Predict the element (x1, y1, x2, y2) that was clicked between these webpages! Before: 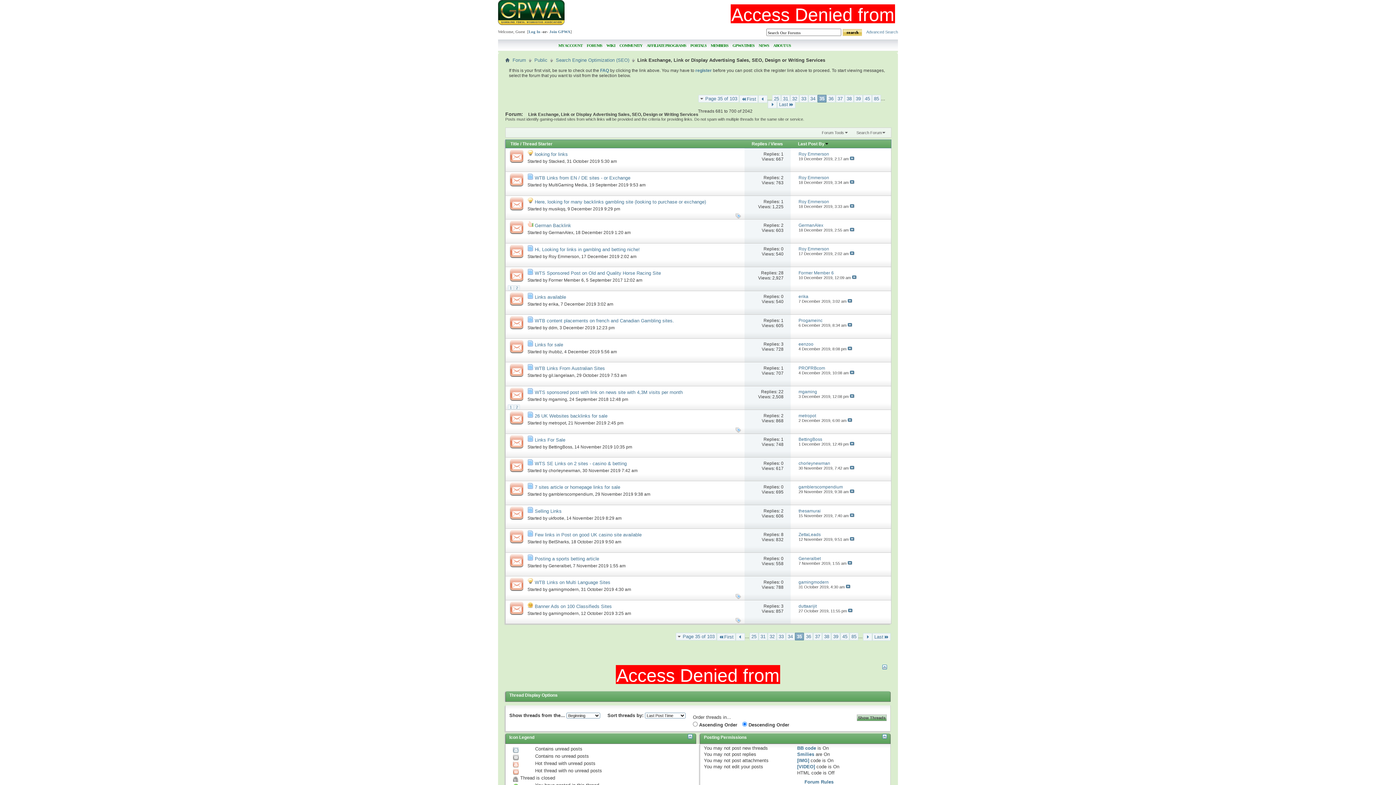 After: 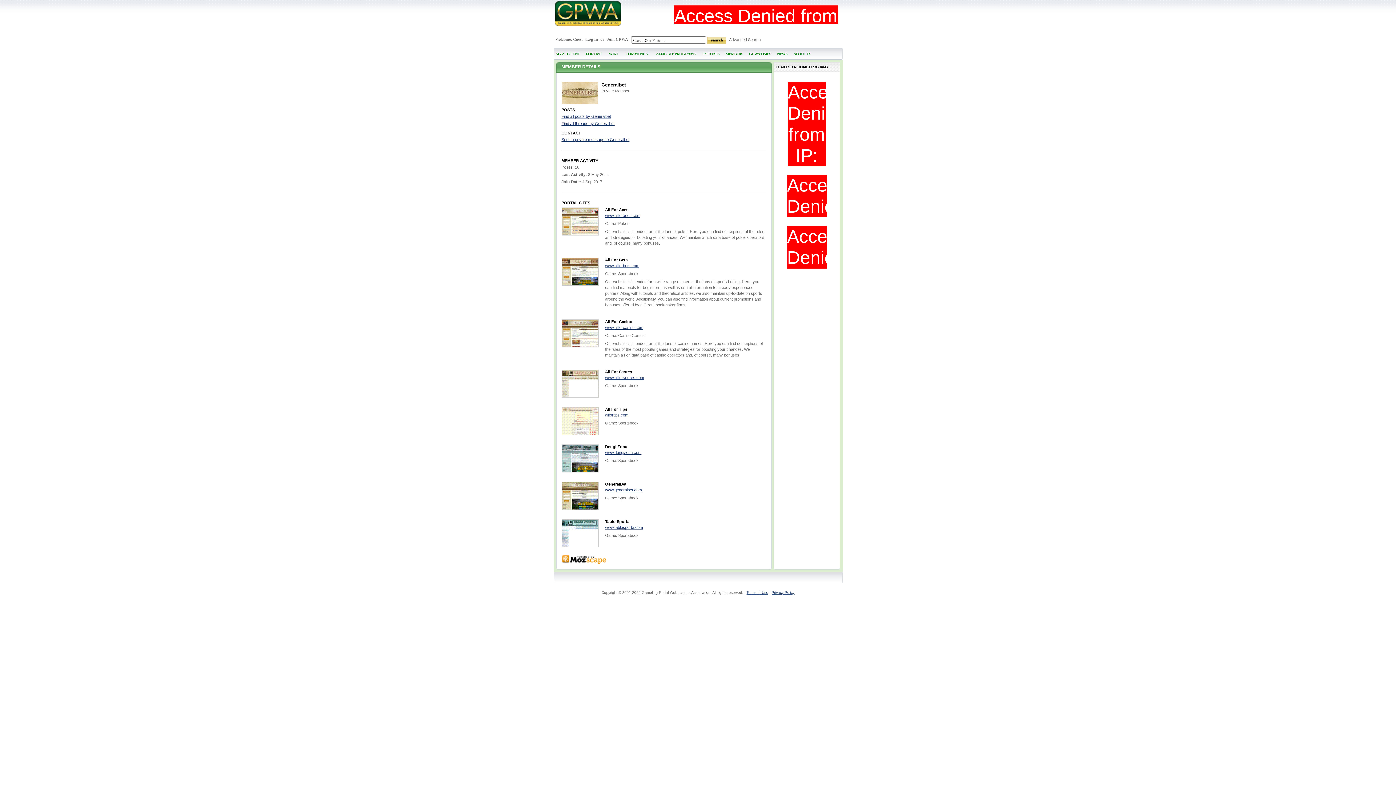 Action: bbox: (548, 563, 570, 568) label: Generalbet